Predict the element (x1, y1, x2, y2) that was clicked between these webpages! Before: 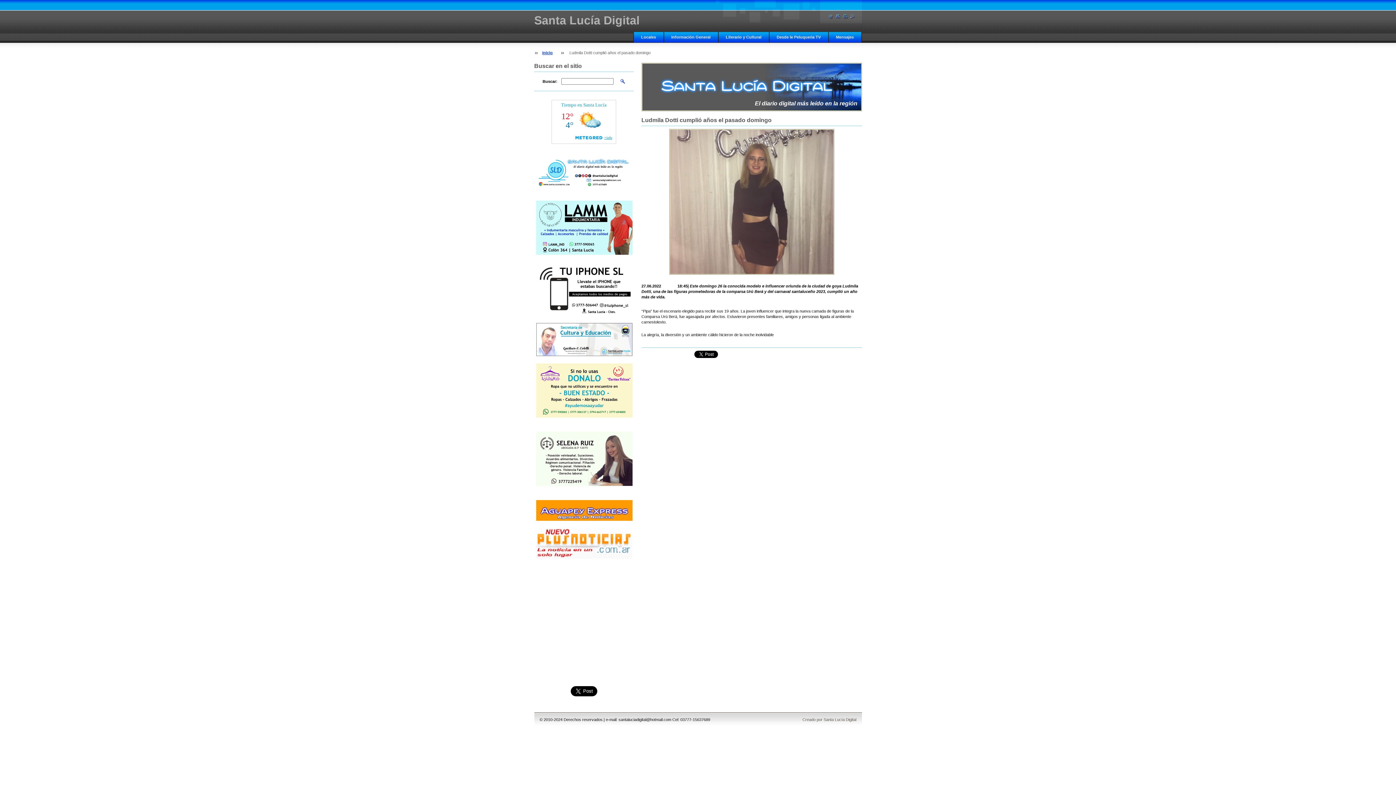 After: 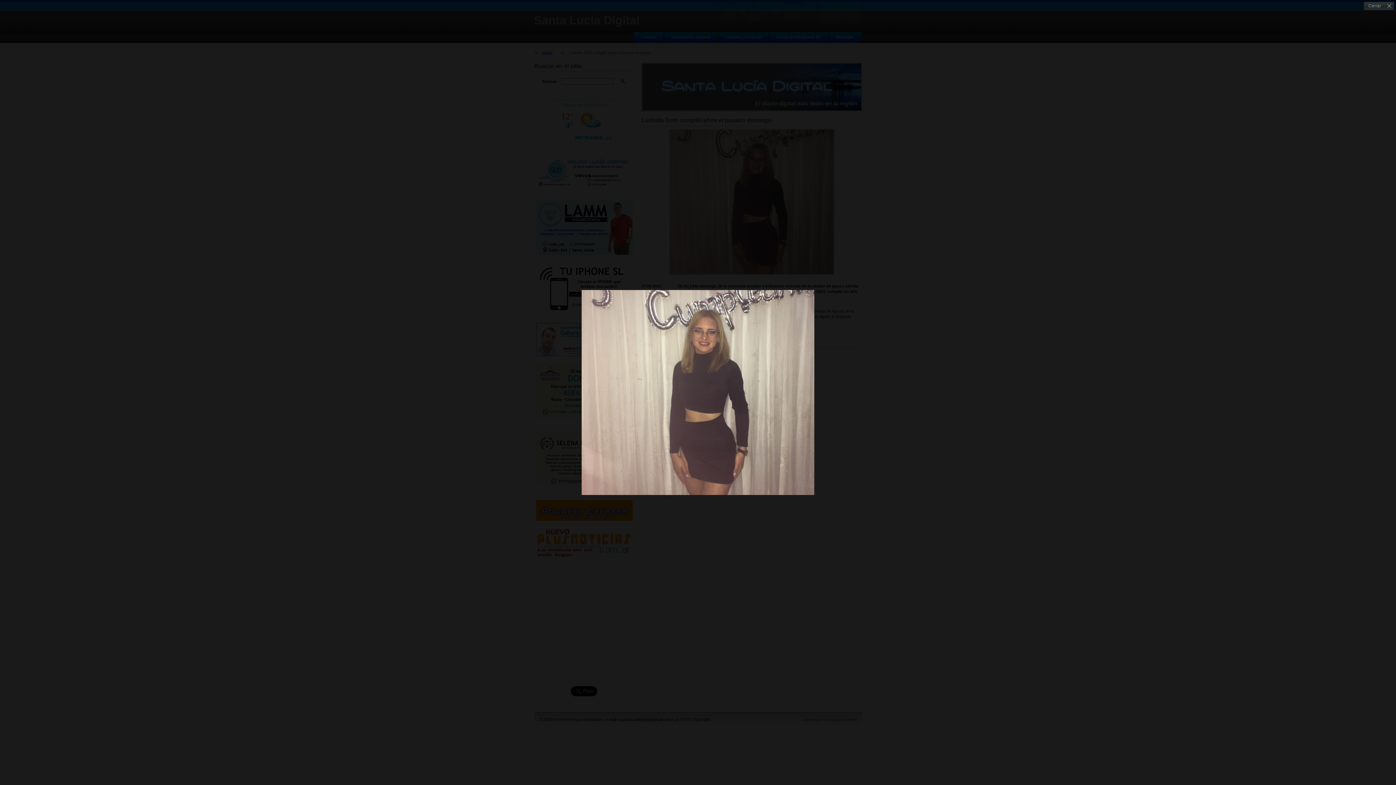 Action: bbox: (669, 129, 834, 275)